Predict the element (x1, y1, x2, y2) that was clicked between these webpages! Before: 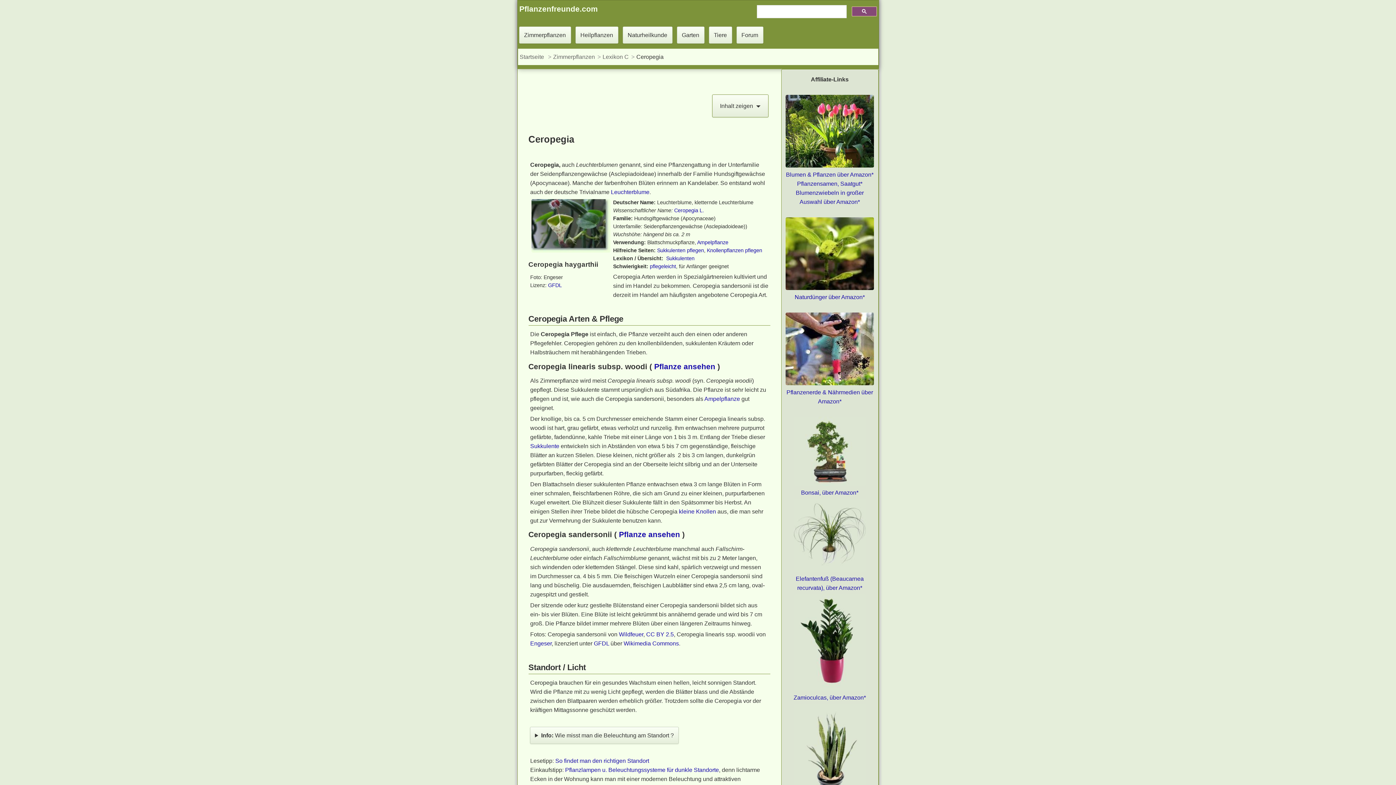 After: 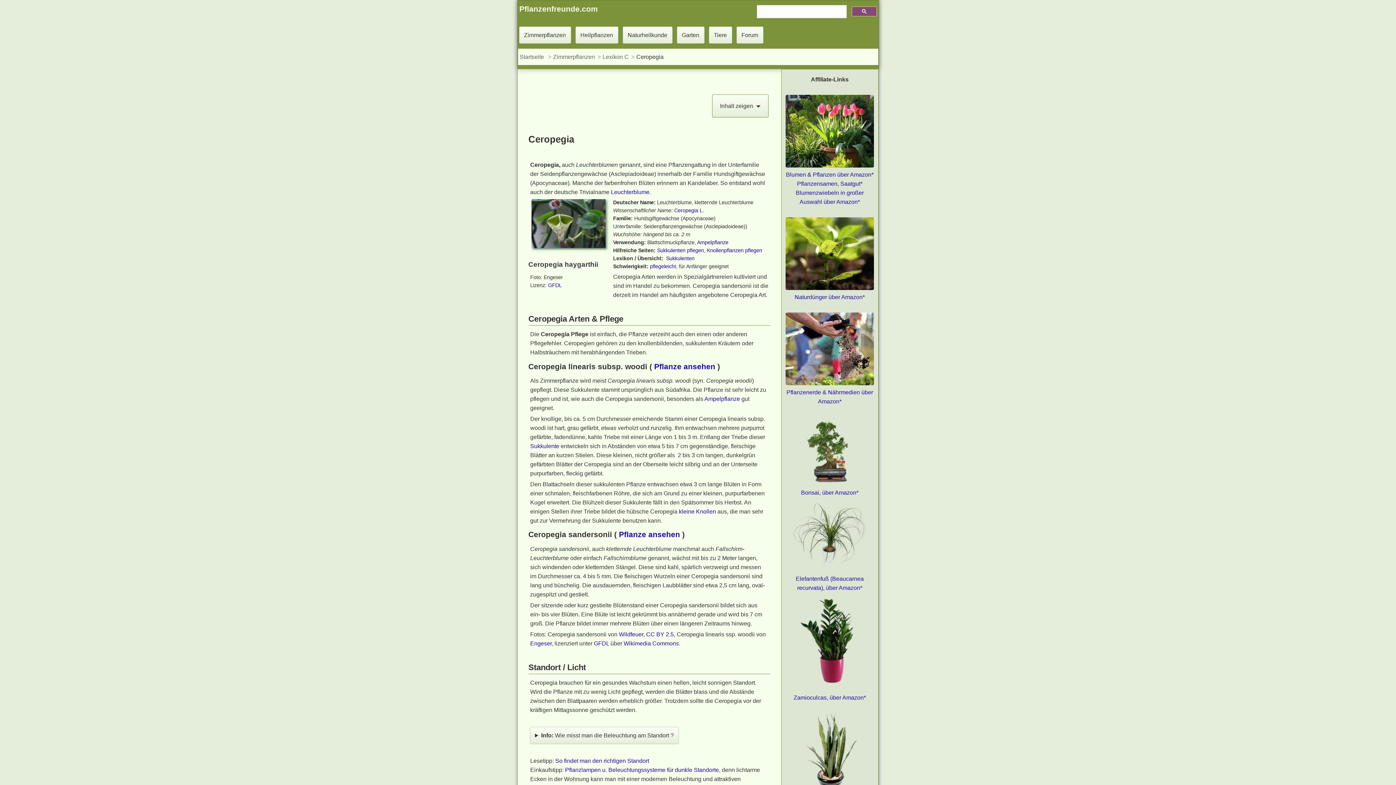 Action: bbox: (793, 566, 866, 573)